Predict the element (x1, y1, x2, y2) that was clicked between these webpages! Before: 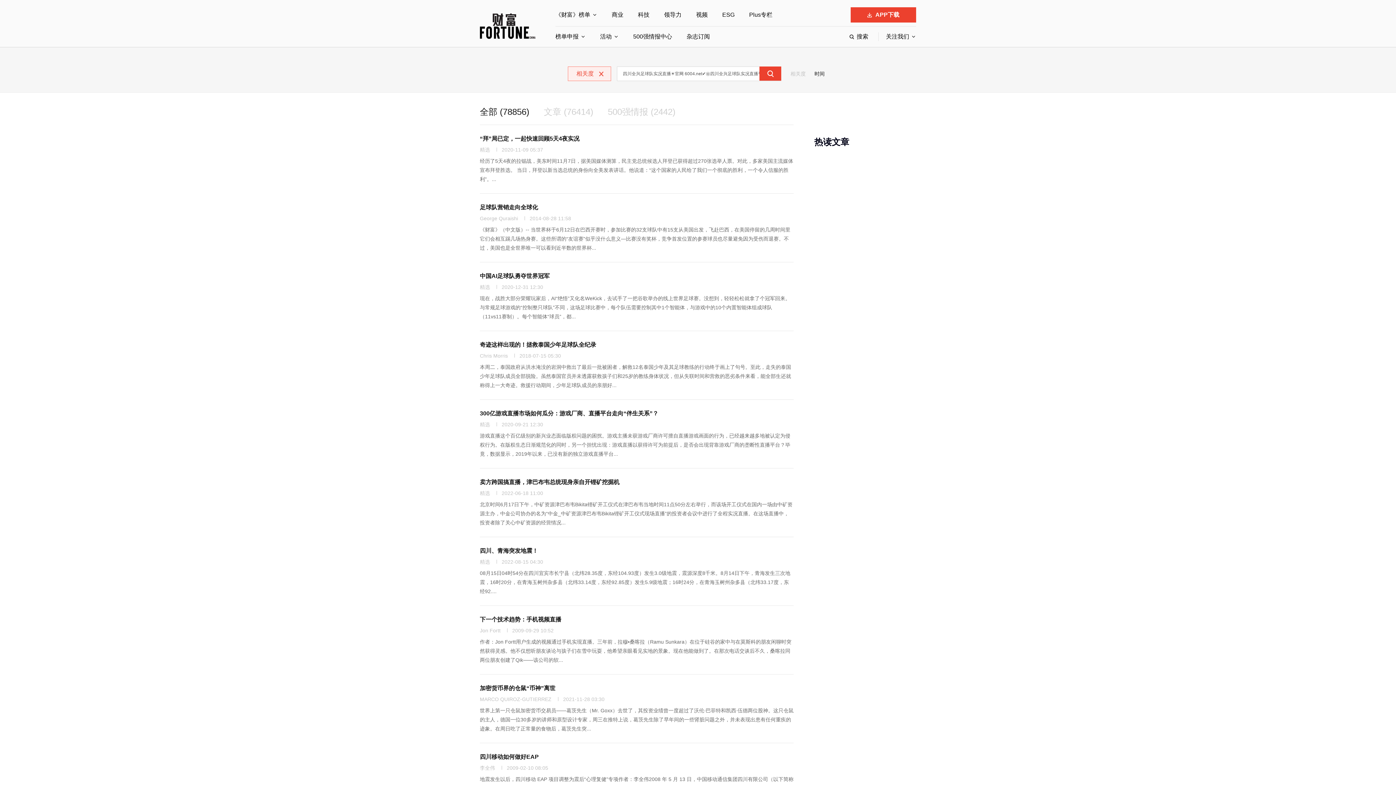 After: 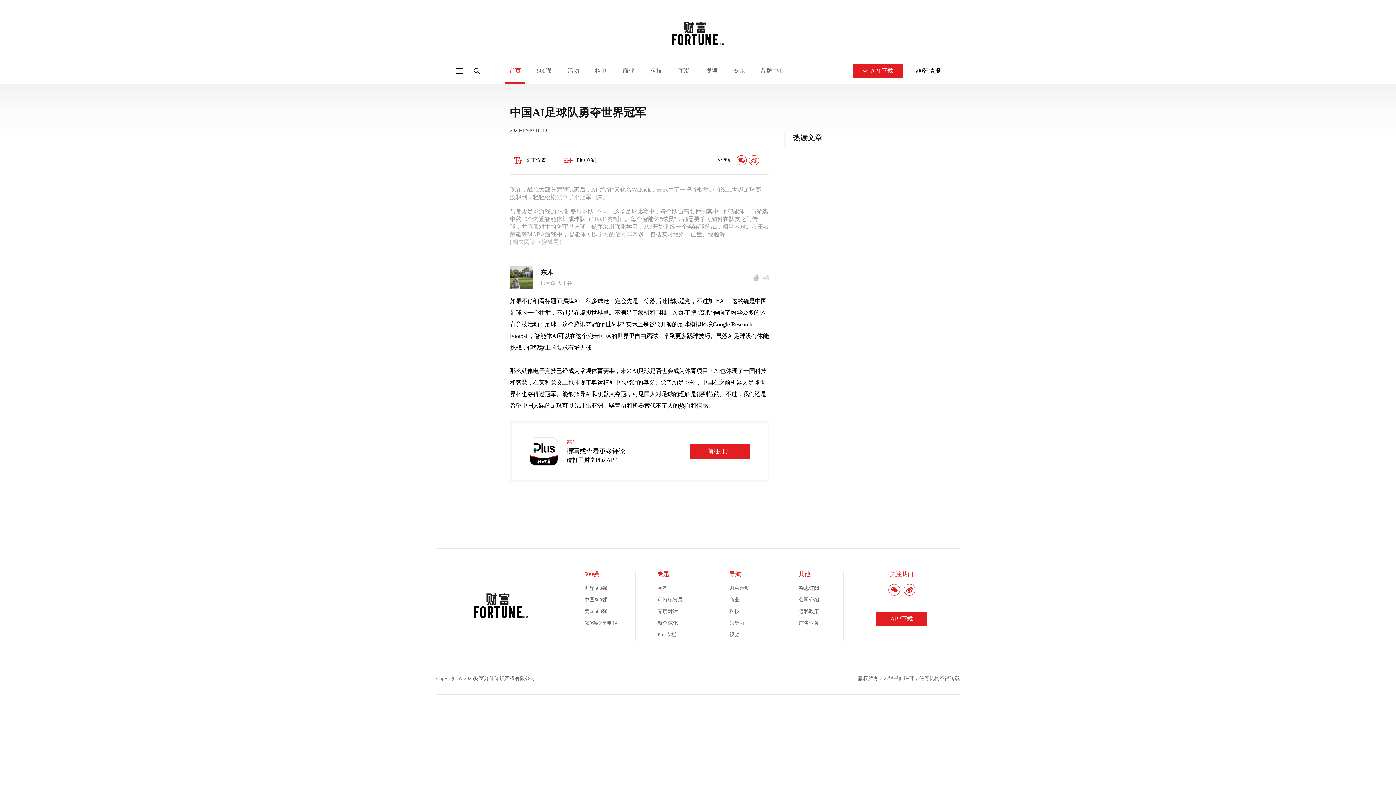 Action: label: 中国AI足球队勇夺世界冠军 bbox: (480, 273, 549, 279)